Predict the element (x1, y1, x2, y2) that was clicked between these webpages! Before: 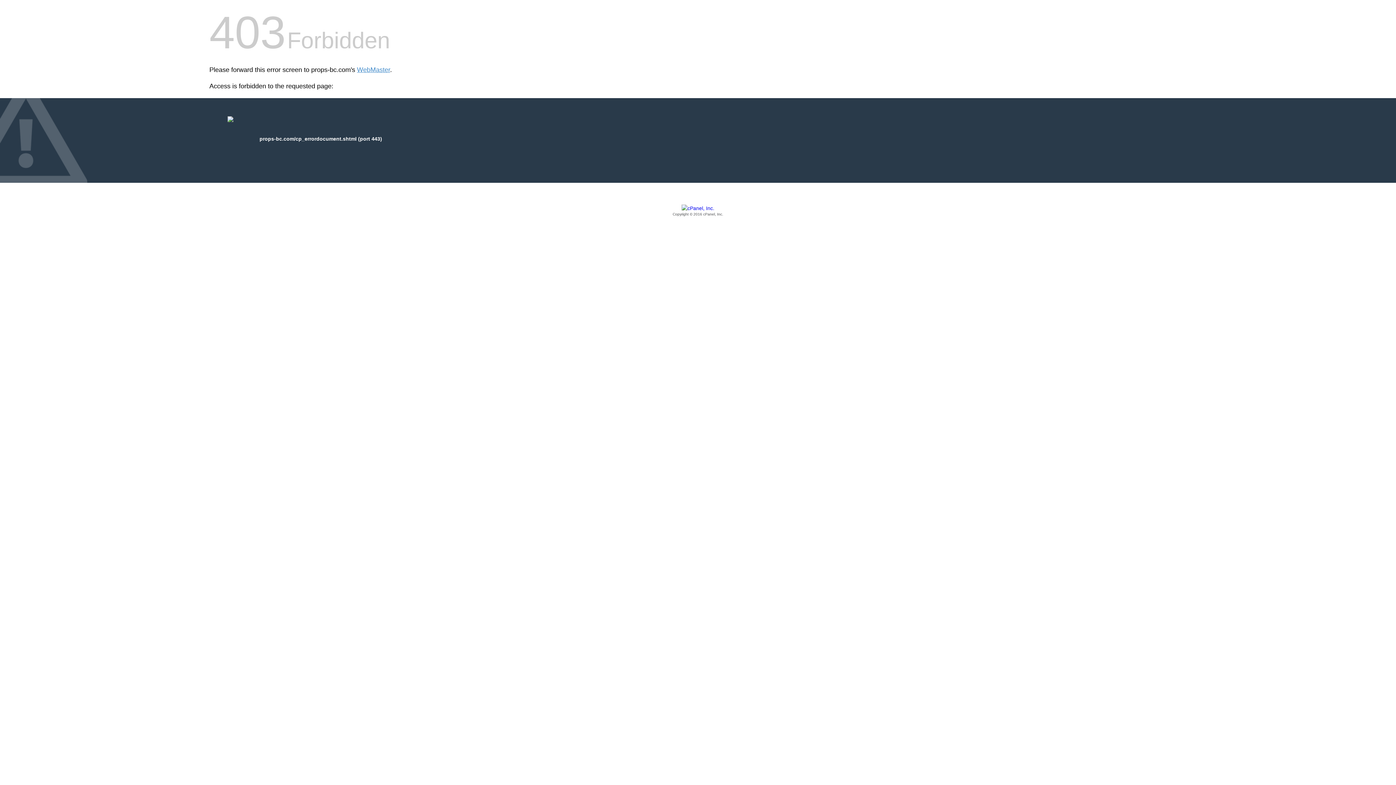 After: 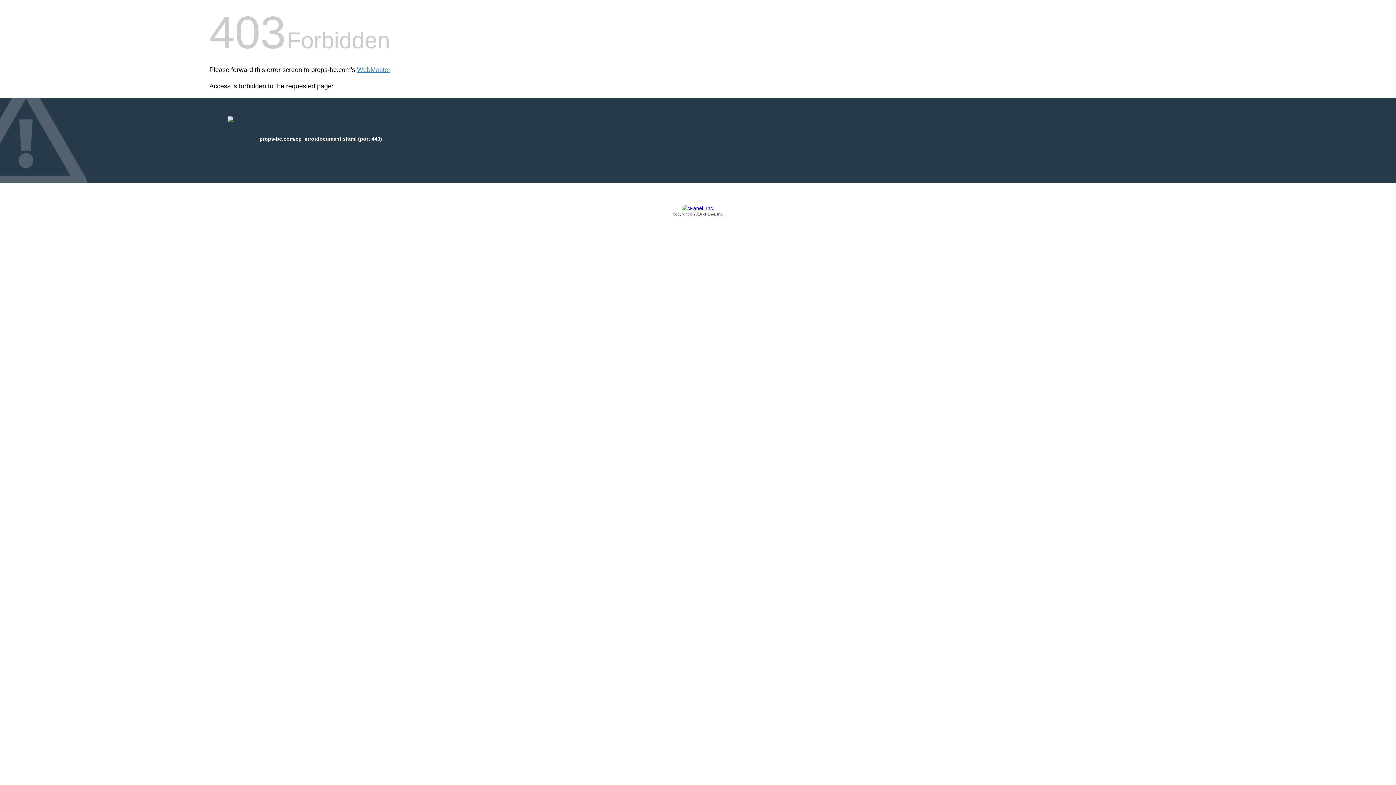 Action: bbox: (209, 205, 1186, 217) label: Copyright © 2016 cPanel, Inc.